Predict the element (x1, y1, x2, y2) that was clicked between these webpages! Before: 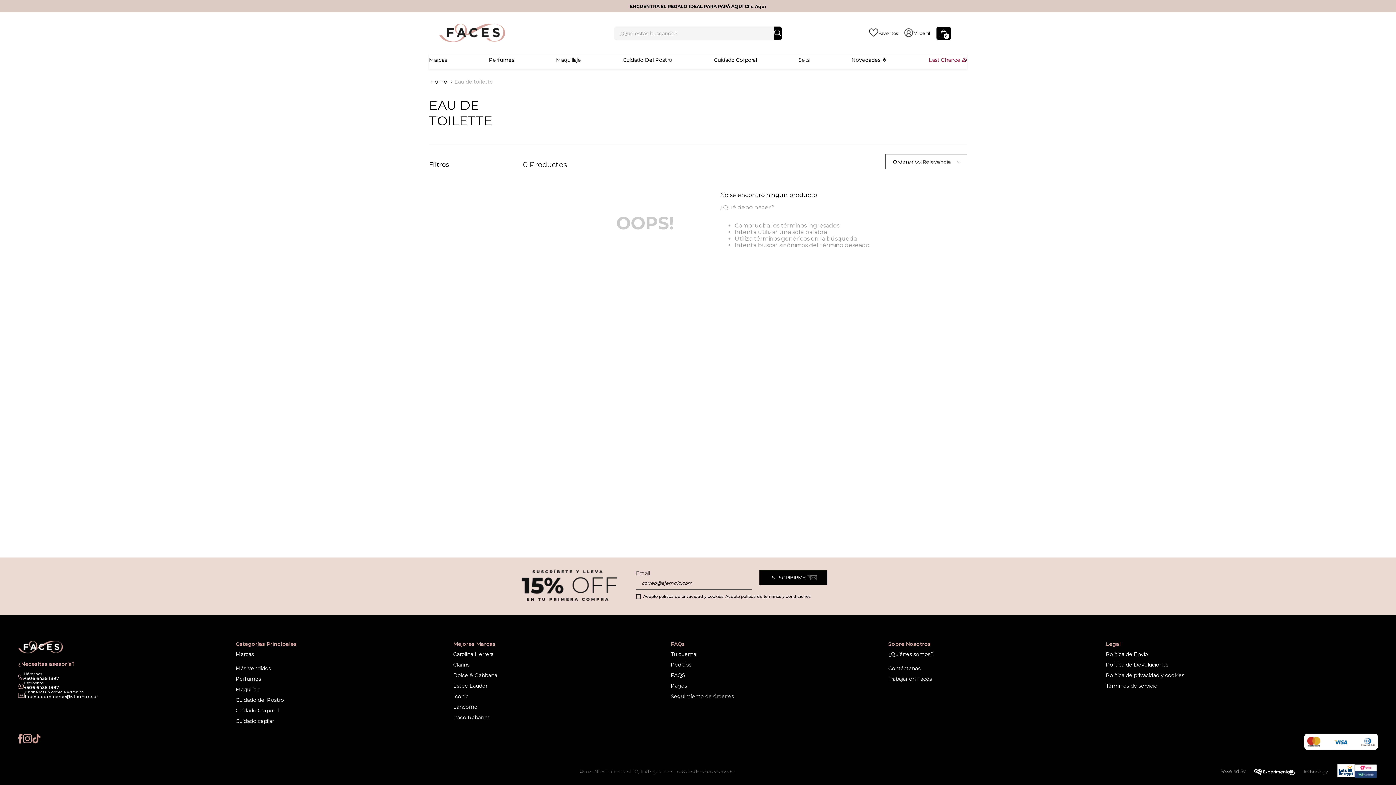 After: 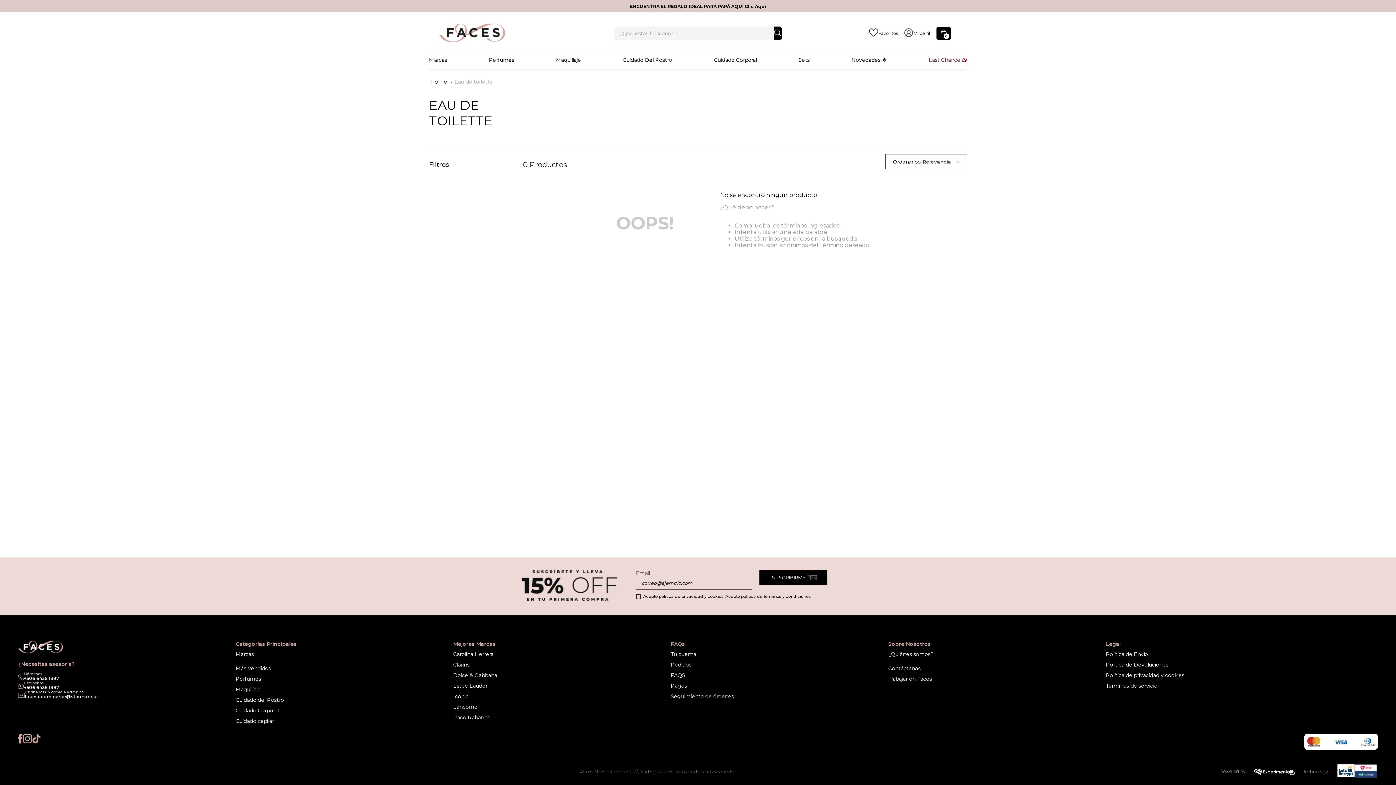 Action: label: ¿Quiénes somos? bbox: (888, 651, 1106, 658)